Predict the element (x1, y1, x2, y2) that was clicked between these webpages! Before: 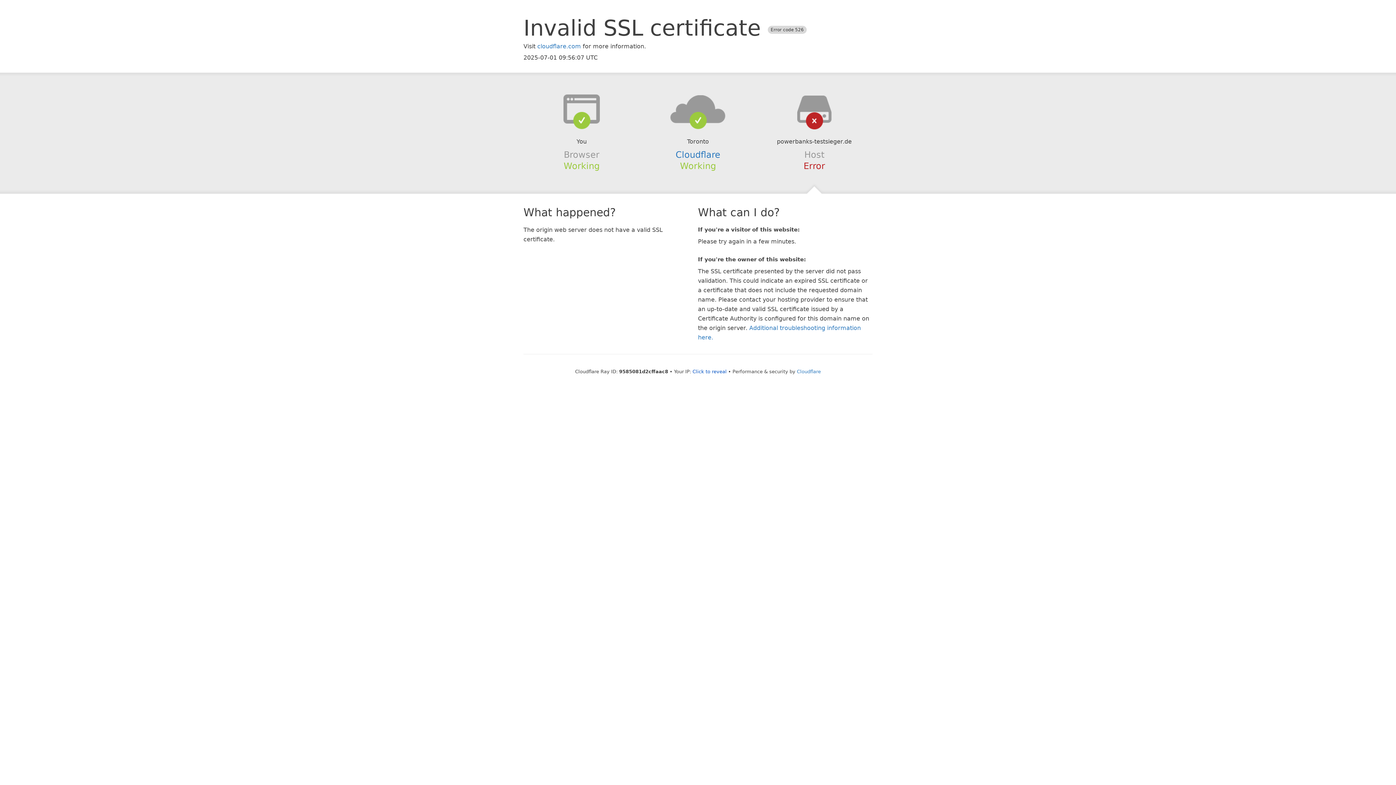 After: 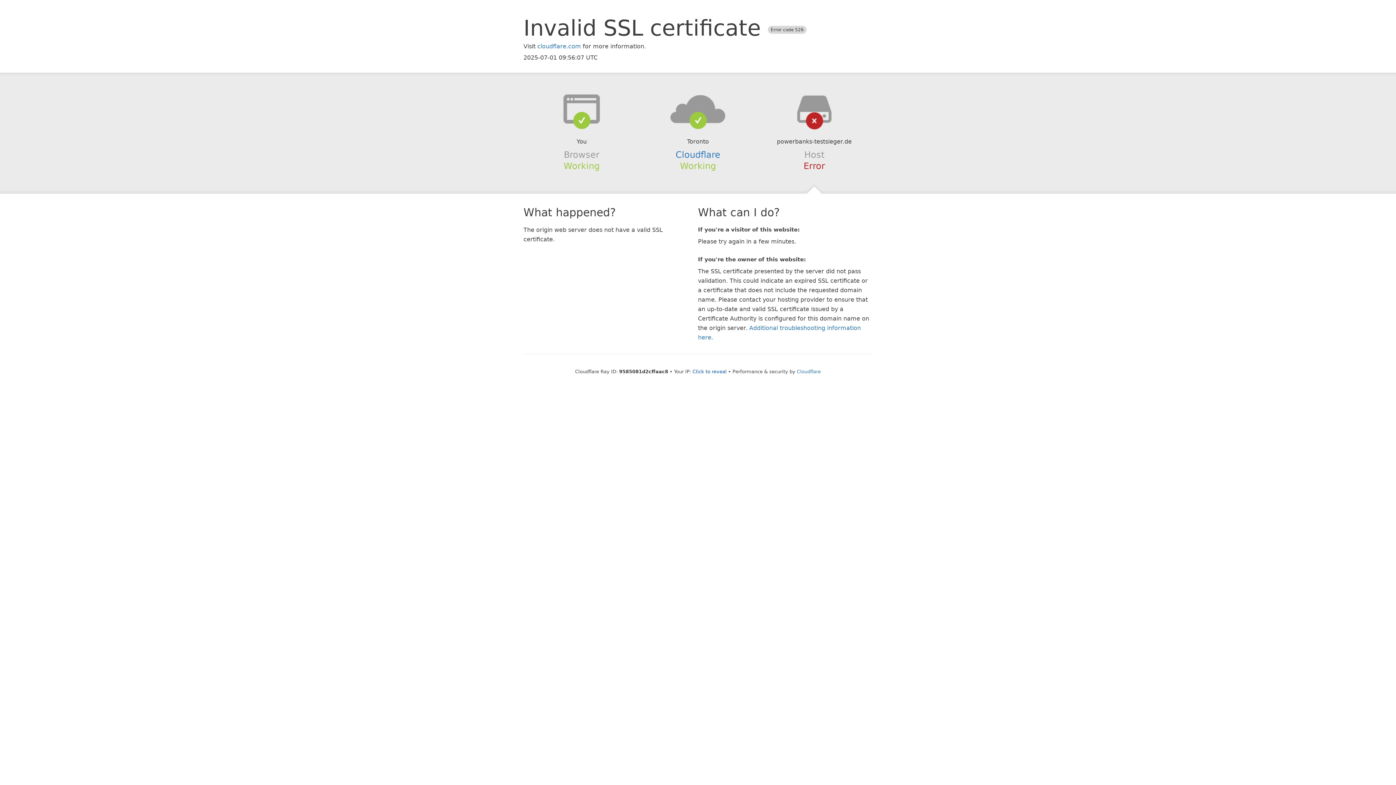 Action: bbox: (639, 94, 756, 123)